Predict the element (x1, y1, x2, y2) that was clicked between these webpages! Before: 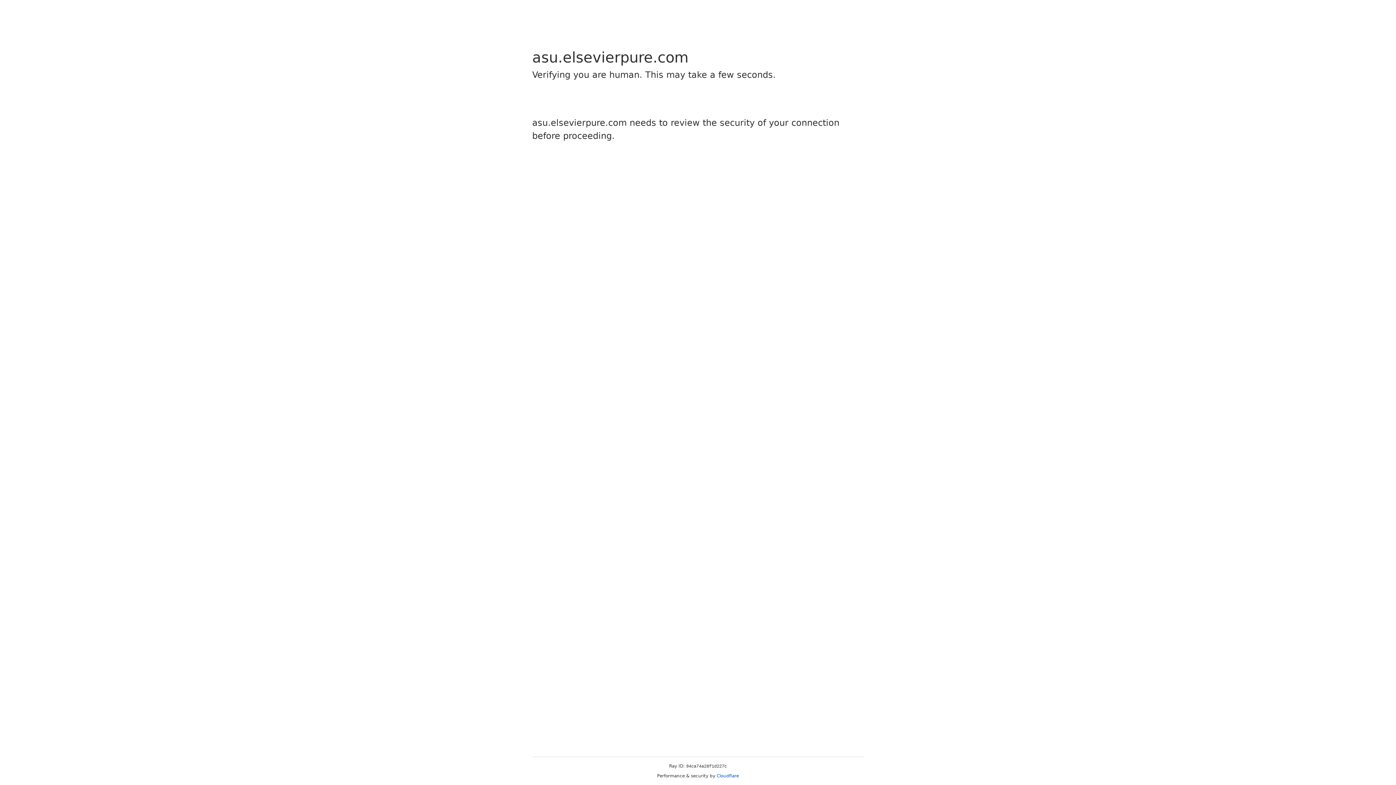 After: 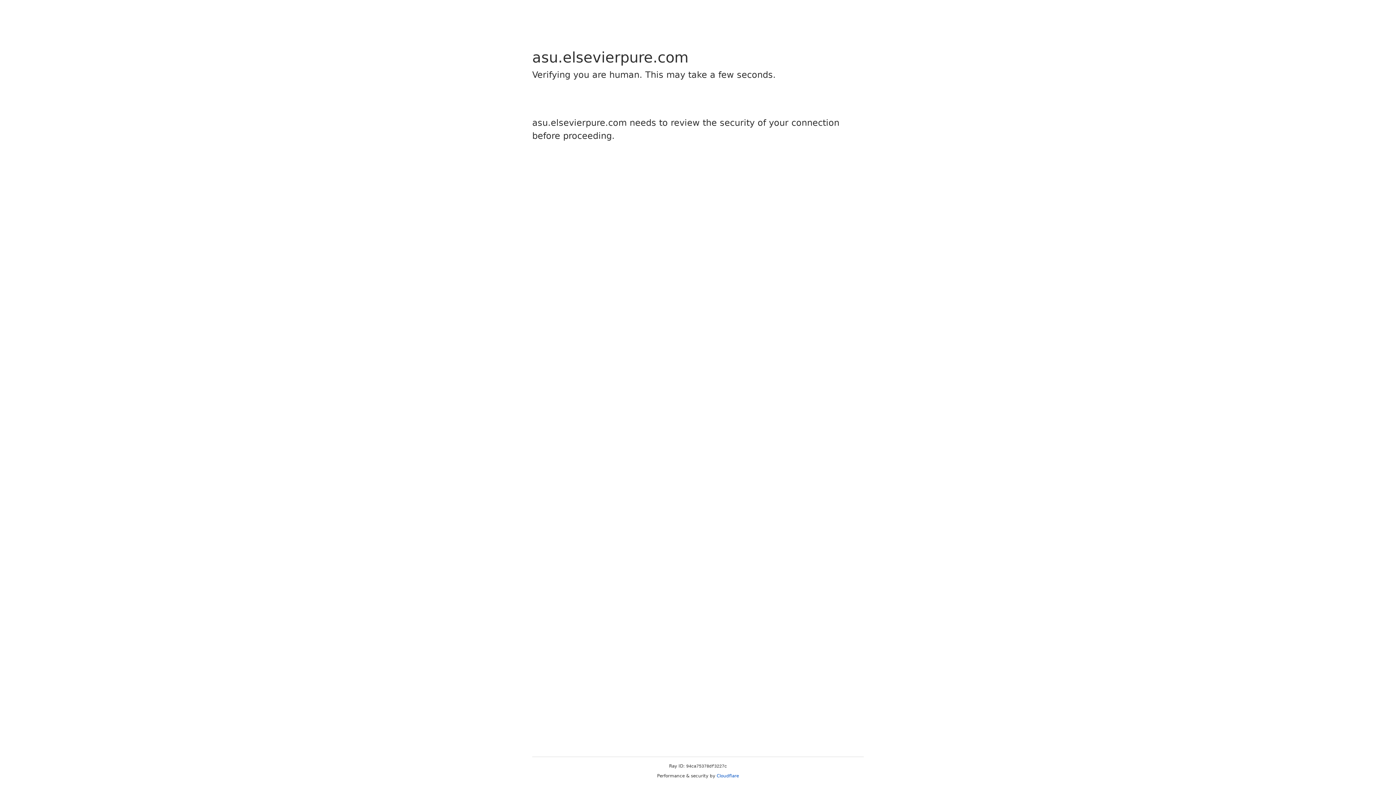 Action: bbox: (716, 773, 739, 778) label: Cloudflare